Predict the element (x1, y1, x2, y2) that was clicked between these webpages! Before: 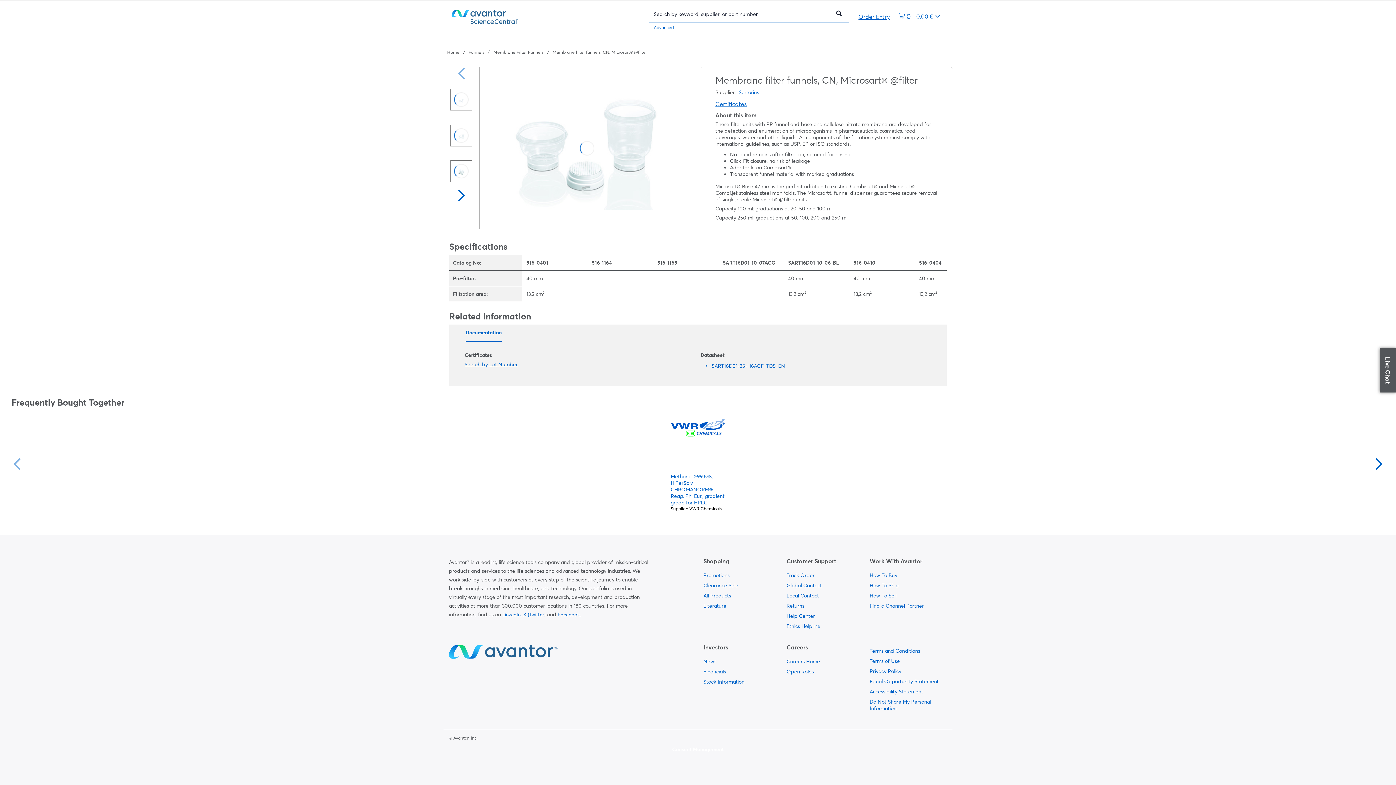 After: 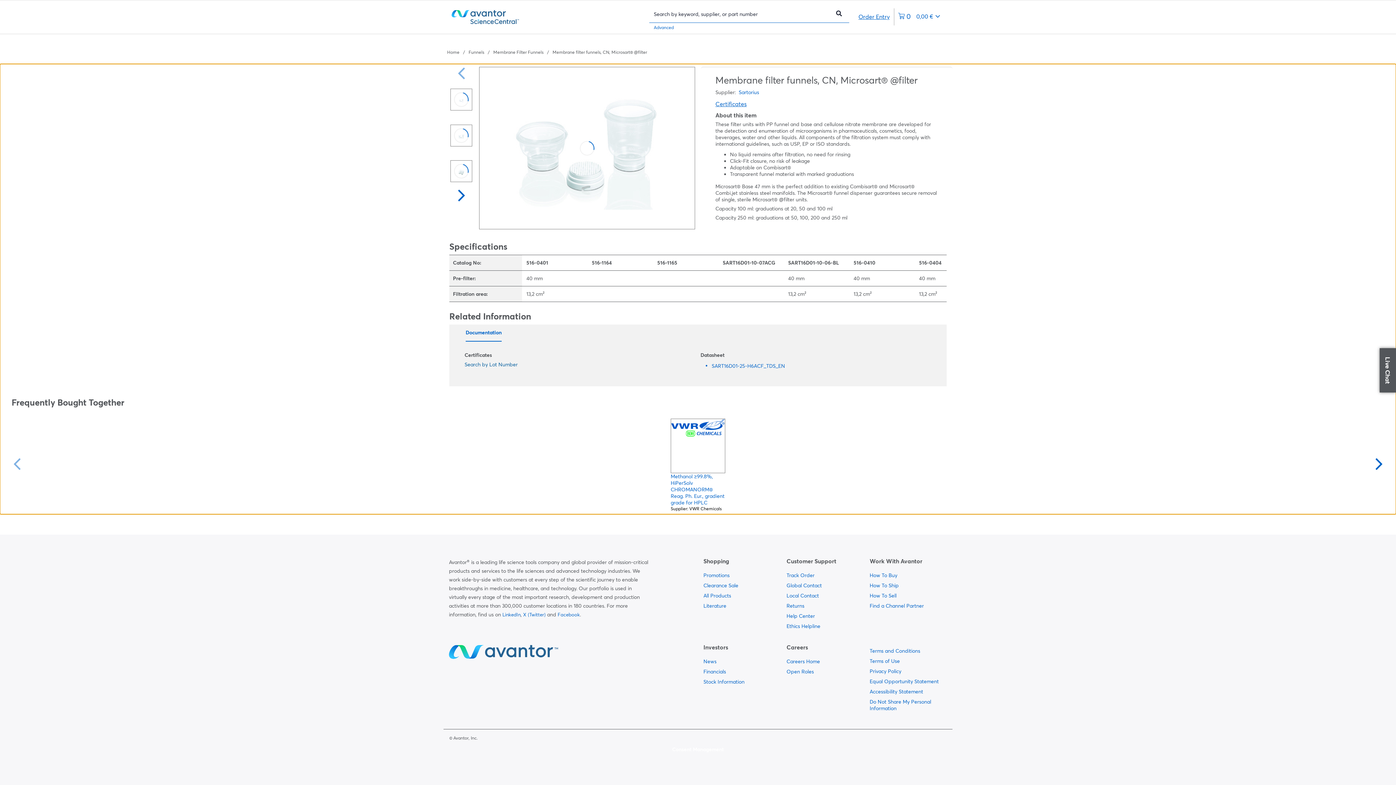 Action: label: Search by Lot Number bbox: (464, 361, 517, 368)